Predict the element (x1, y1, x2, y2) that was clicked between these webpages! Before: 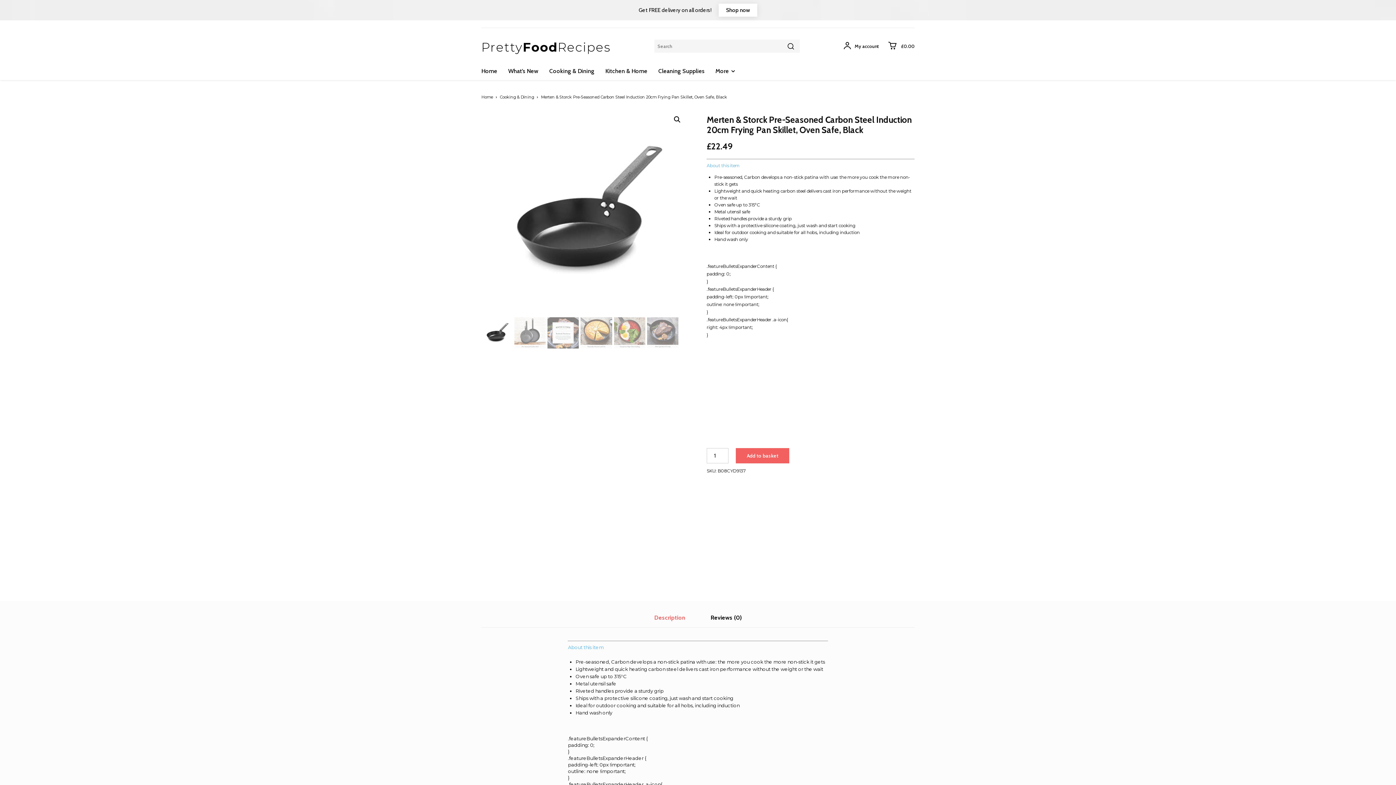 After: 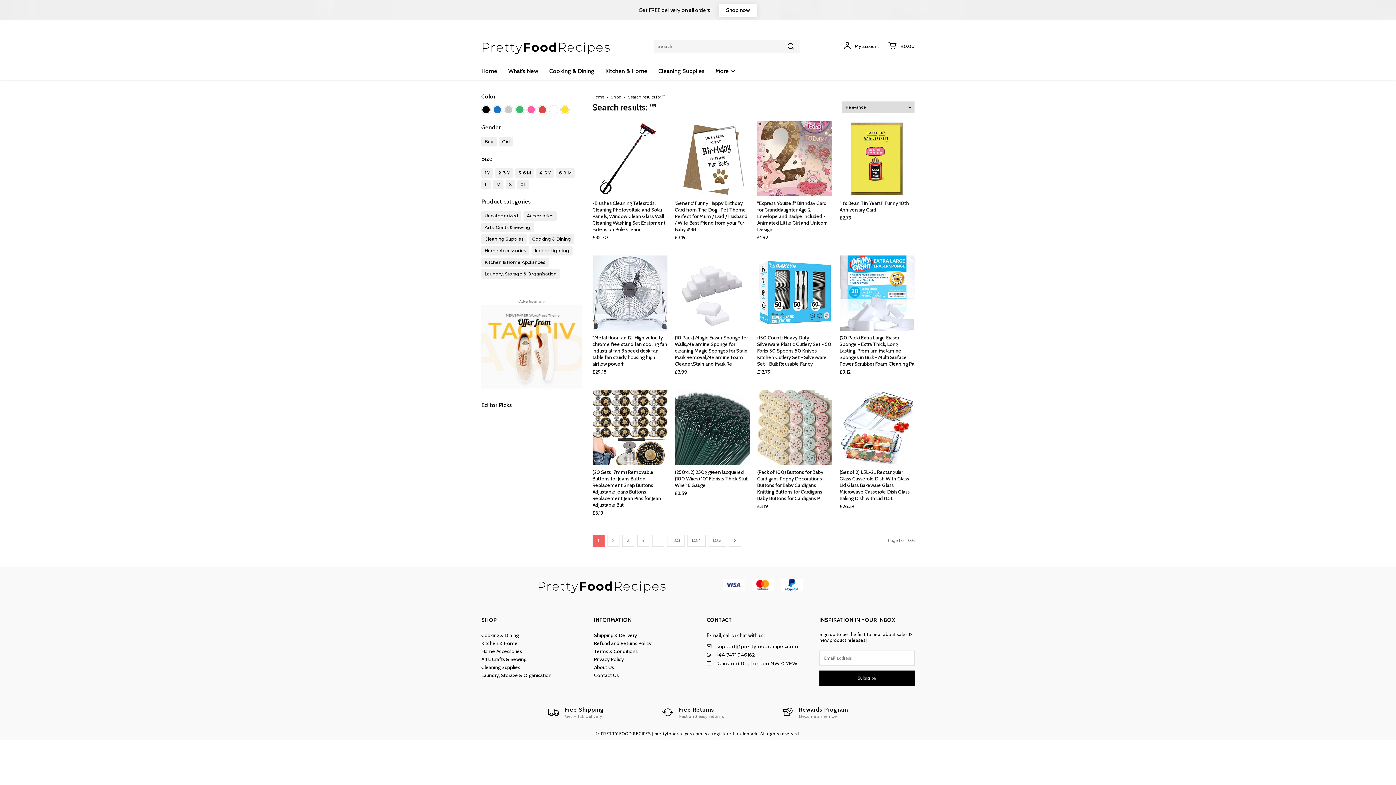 Action: bbox: (781, 39, 799, 52)